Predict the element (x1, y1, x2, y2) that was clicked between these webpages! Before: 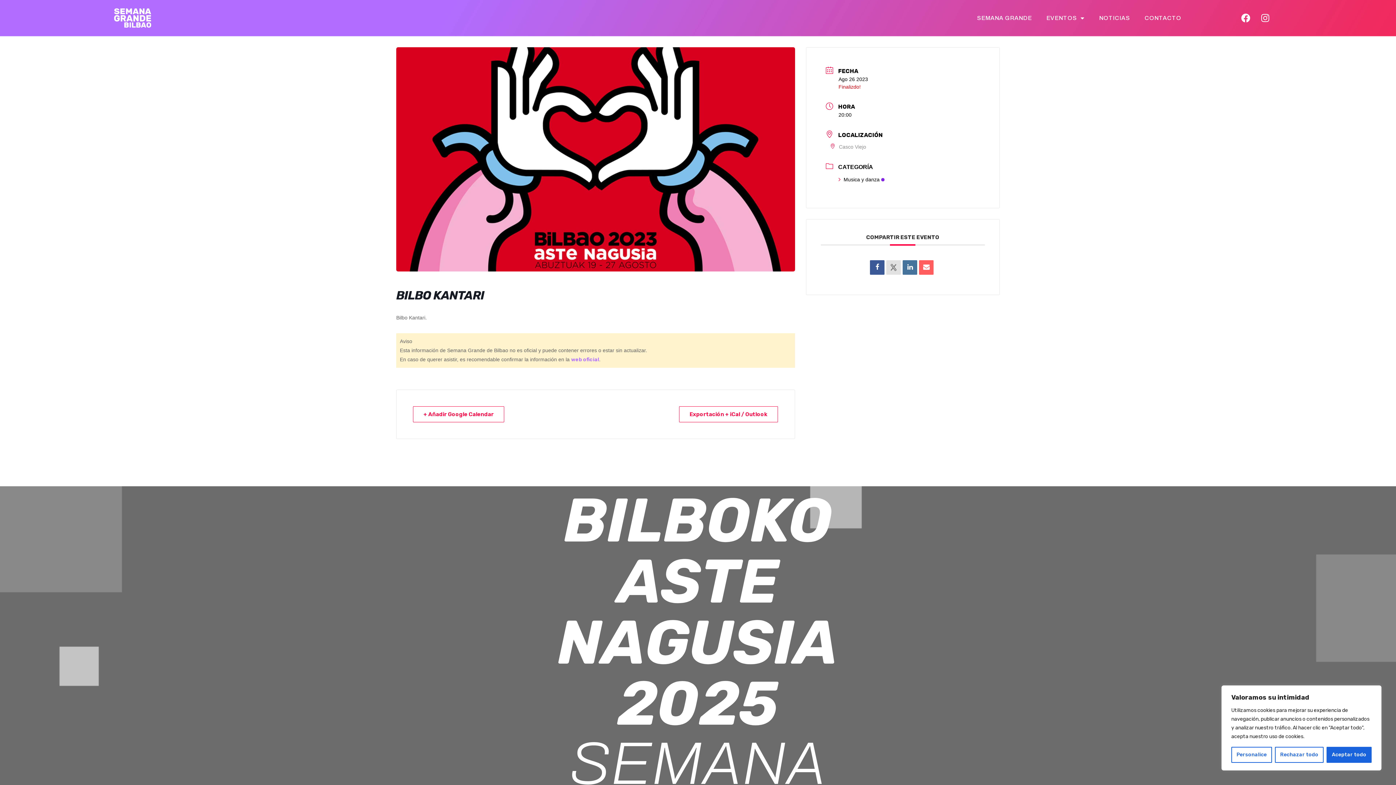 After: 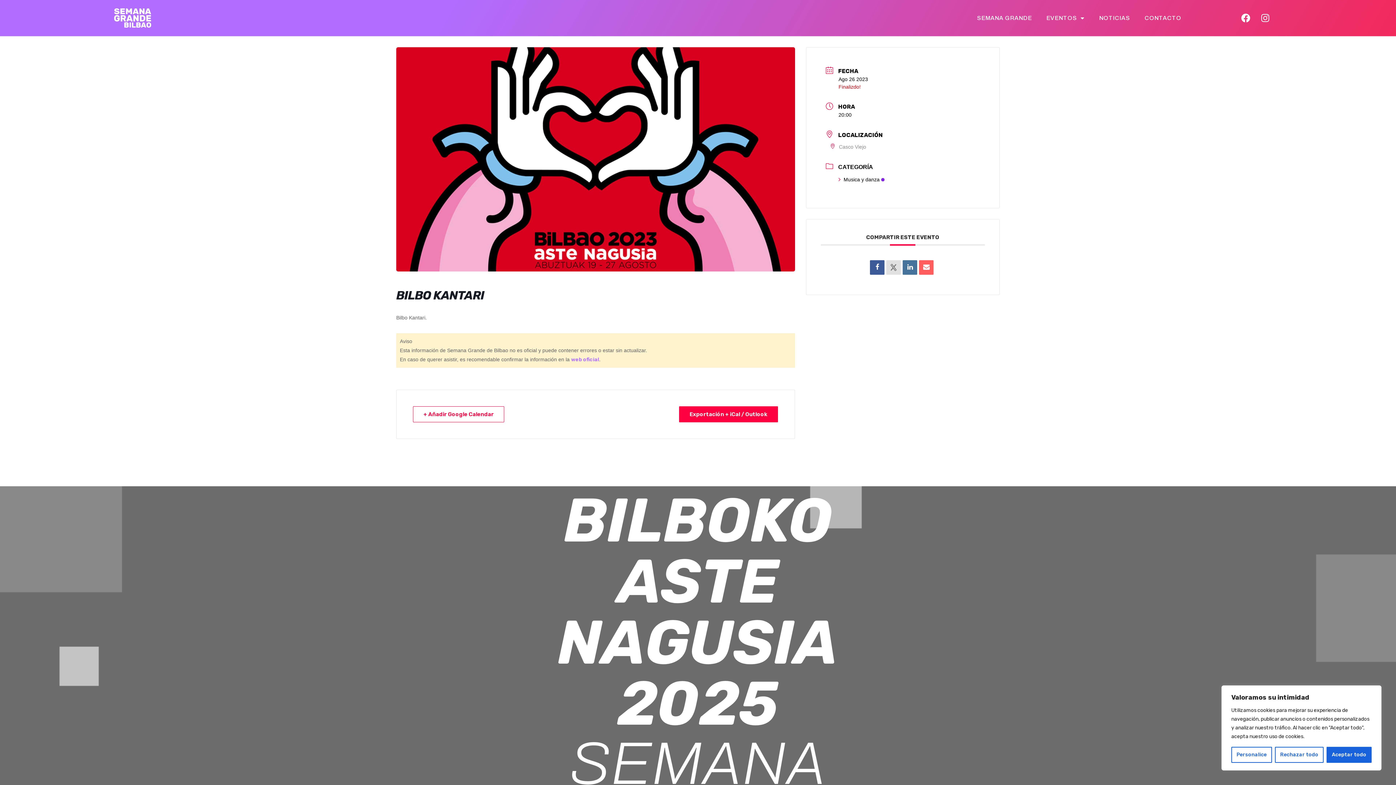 Action: bbox: (679, 406, 778, 422) label: Exportación + iCal / Outlook